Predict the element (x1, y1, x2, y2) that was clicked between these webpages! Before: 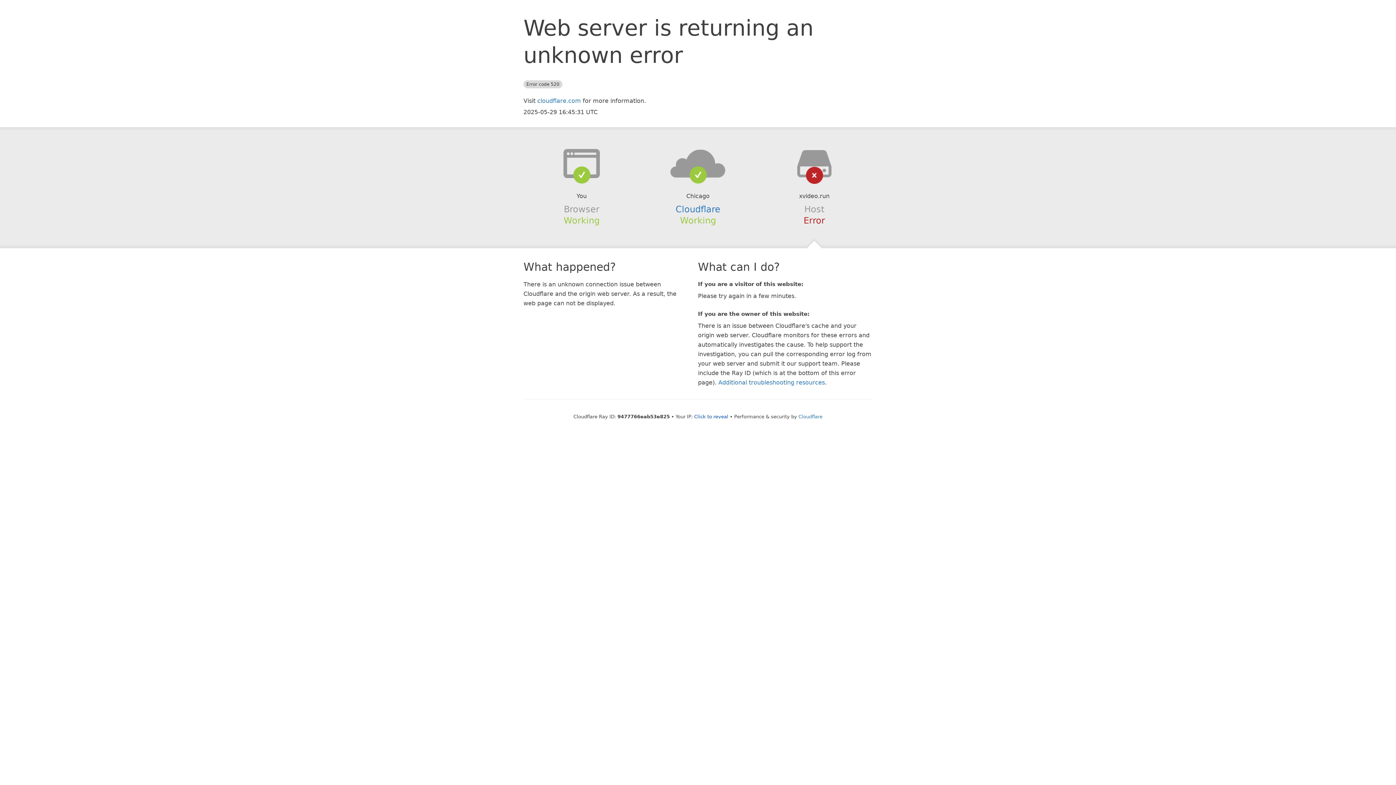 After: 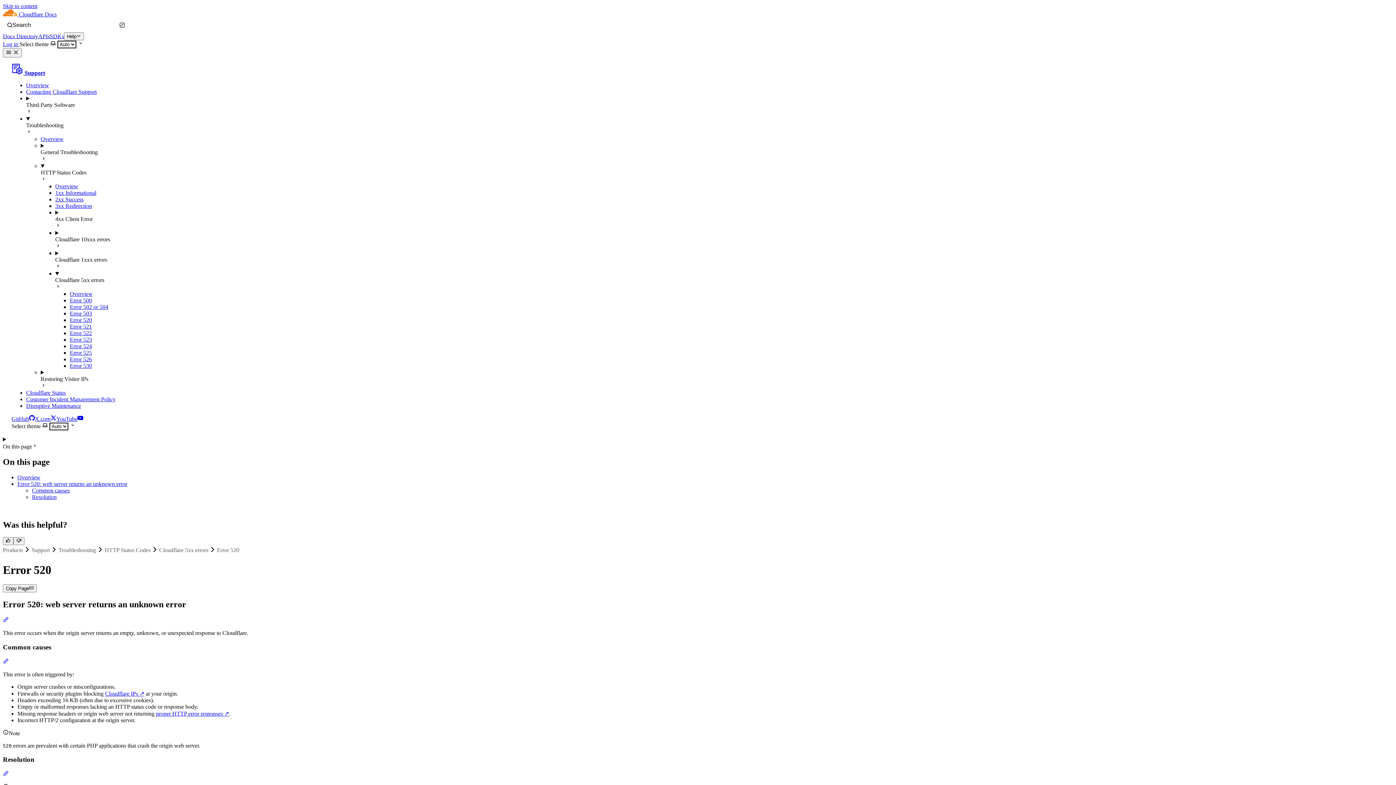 Action: bbox: (718, 379, 825, 386) label: Additional troubleshooting resources